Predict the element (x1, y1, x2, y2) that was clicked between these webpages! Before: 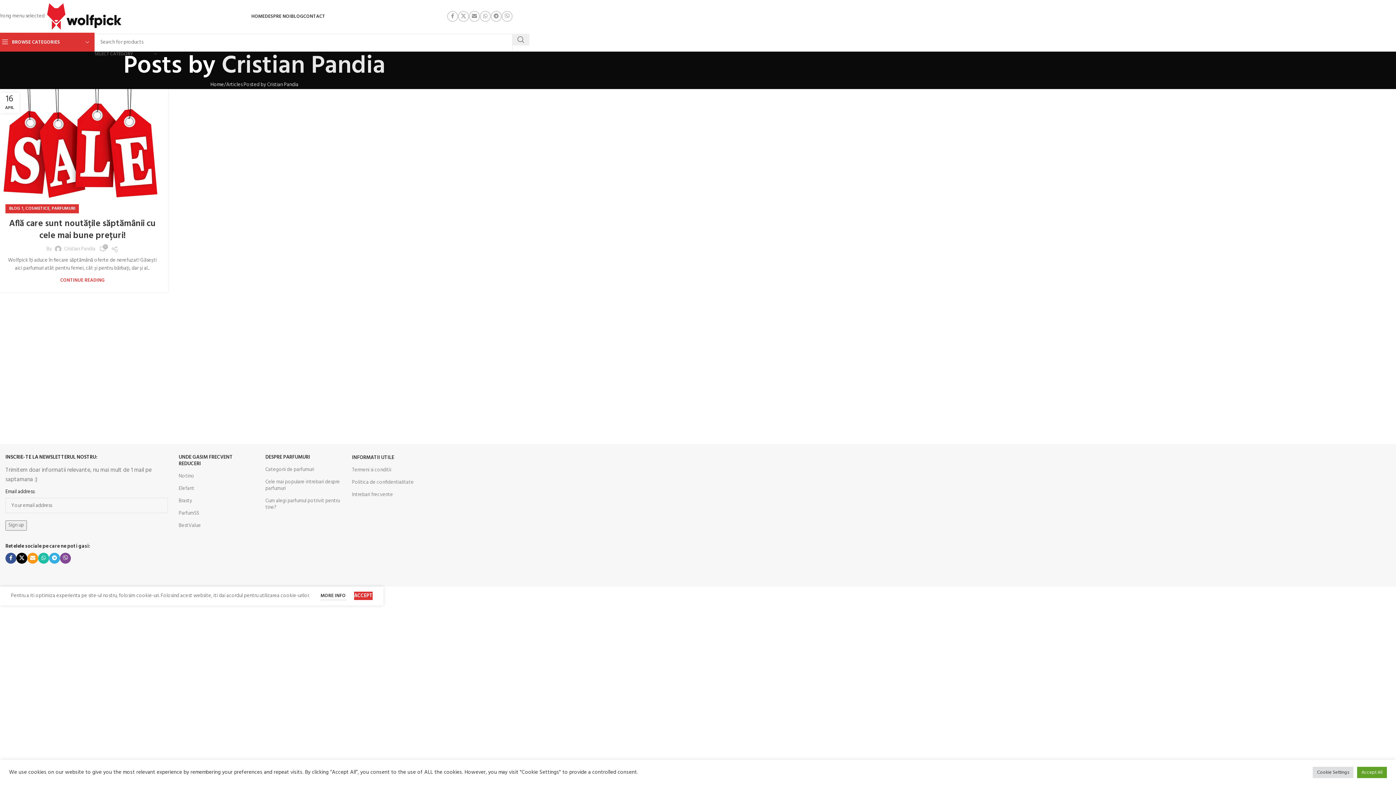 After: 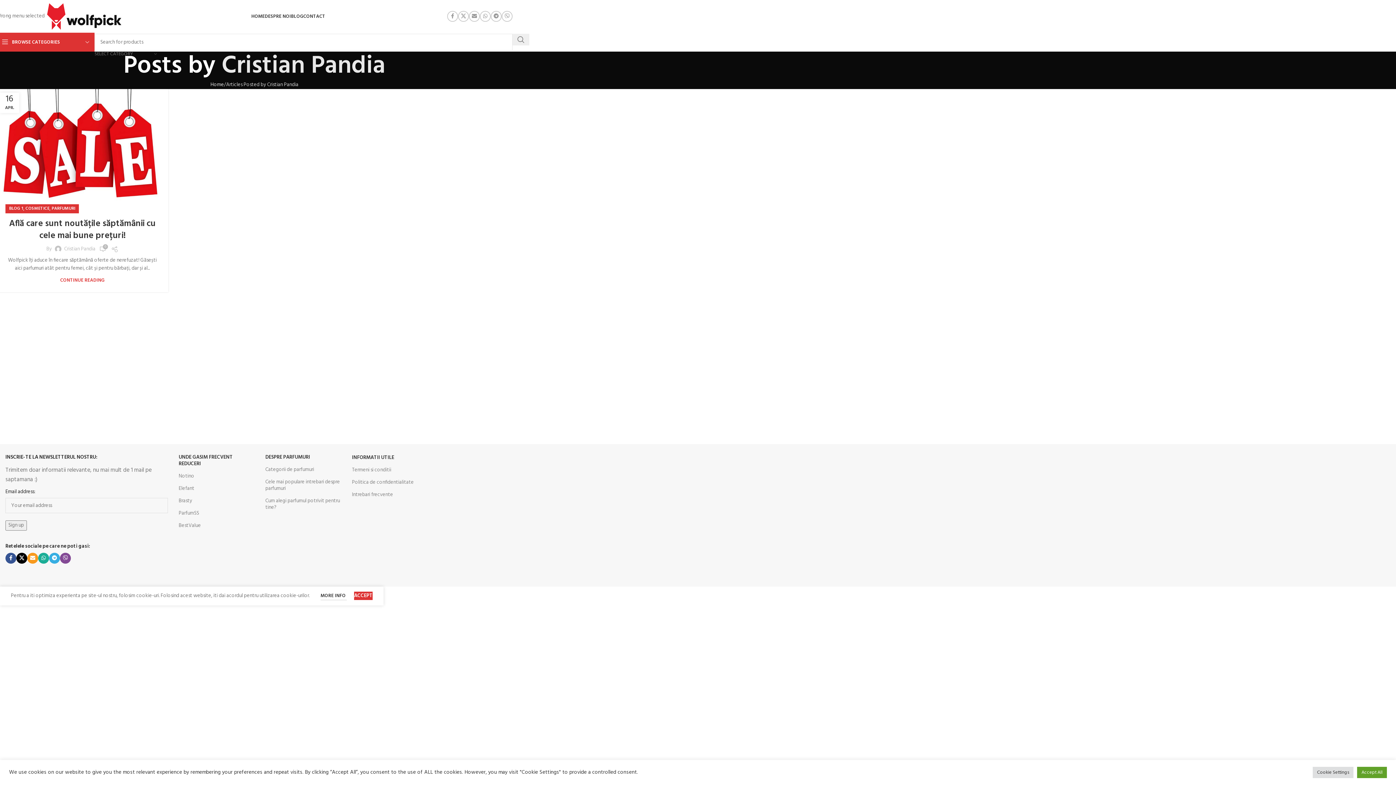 Action: bbox: (38, 553, 49, 564) label: WhatsApp social link